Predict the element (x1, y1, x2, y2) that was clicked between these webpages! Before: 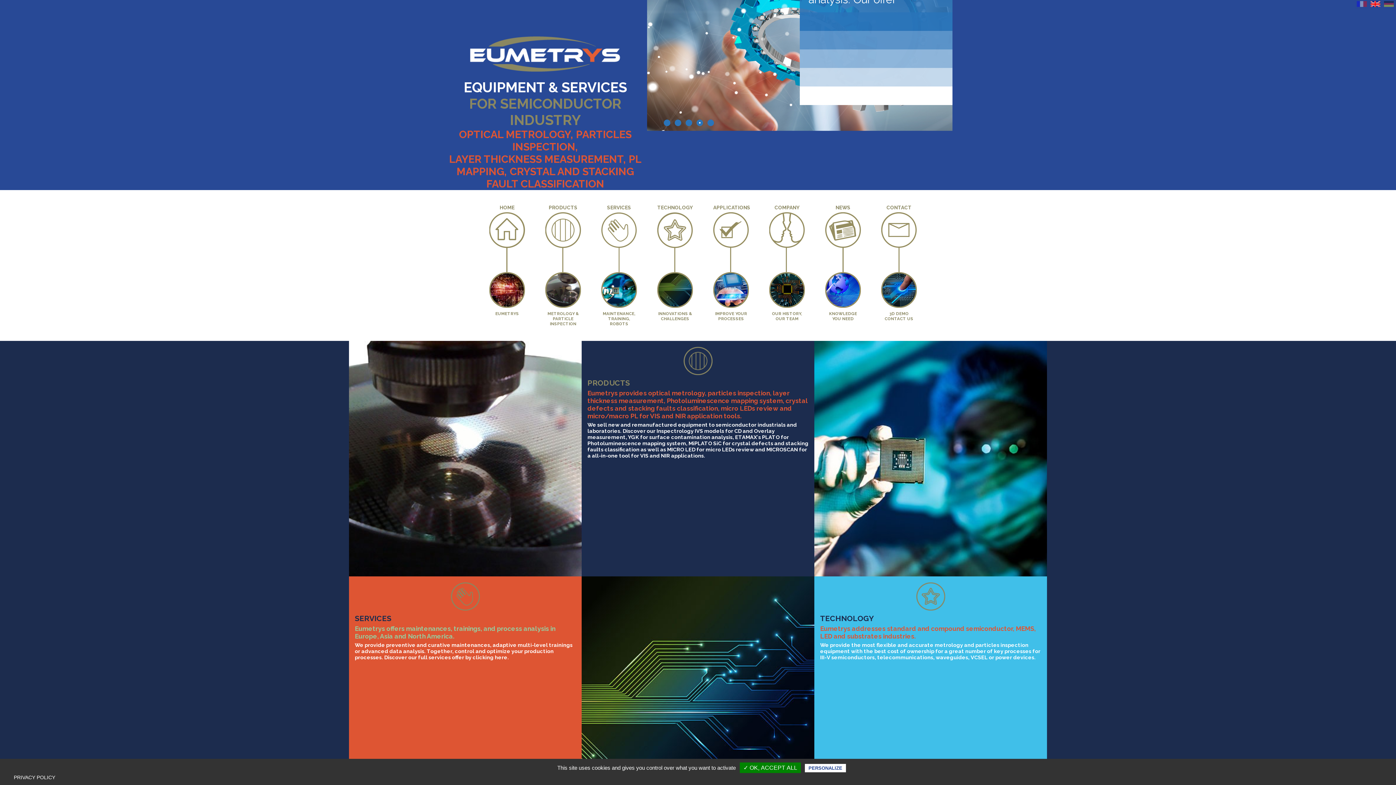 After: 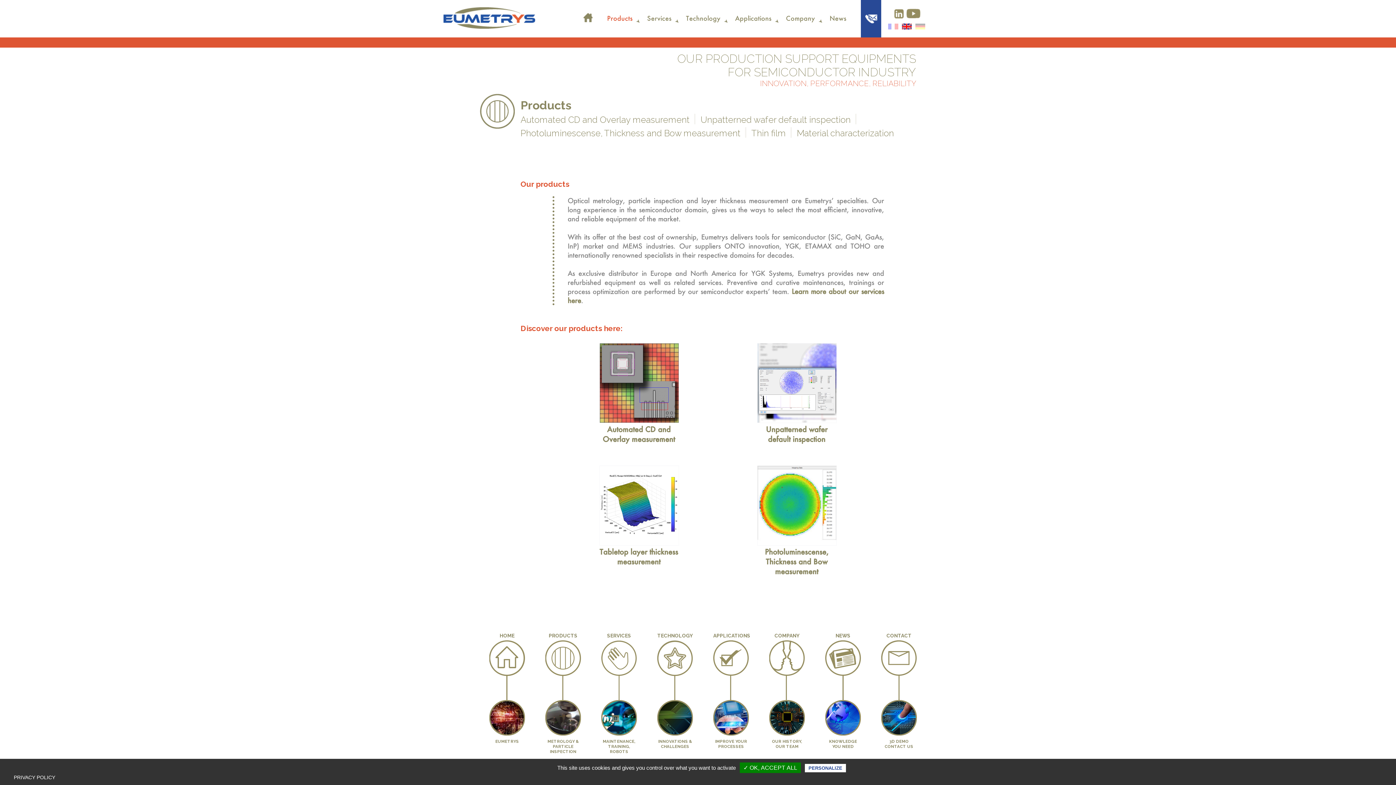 Action: bbox: (647, 0, 952, 130)